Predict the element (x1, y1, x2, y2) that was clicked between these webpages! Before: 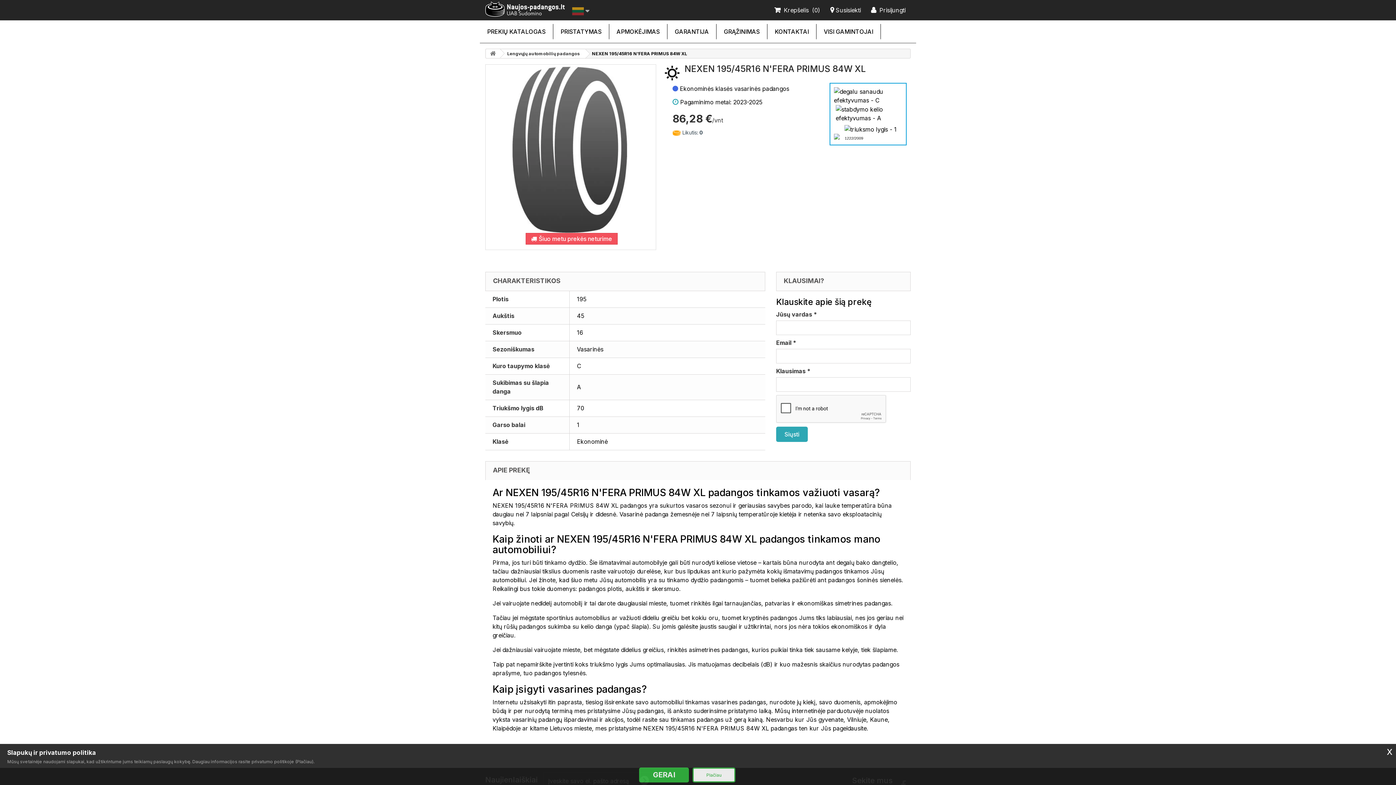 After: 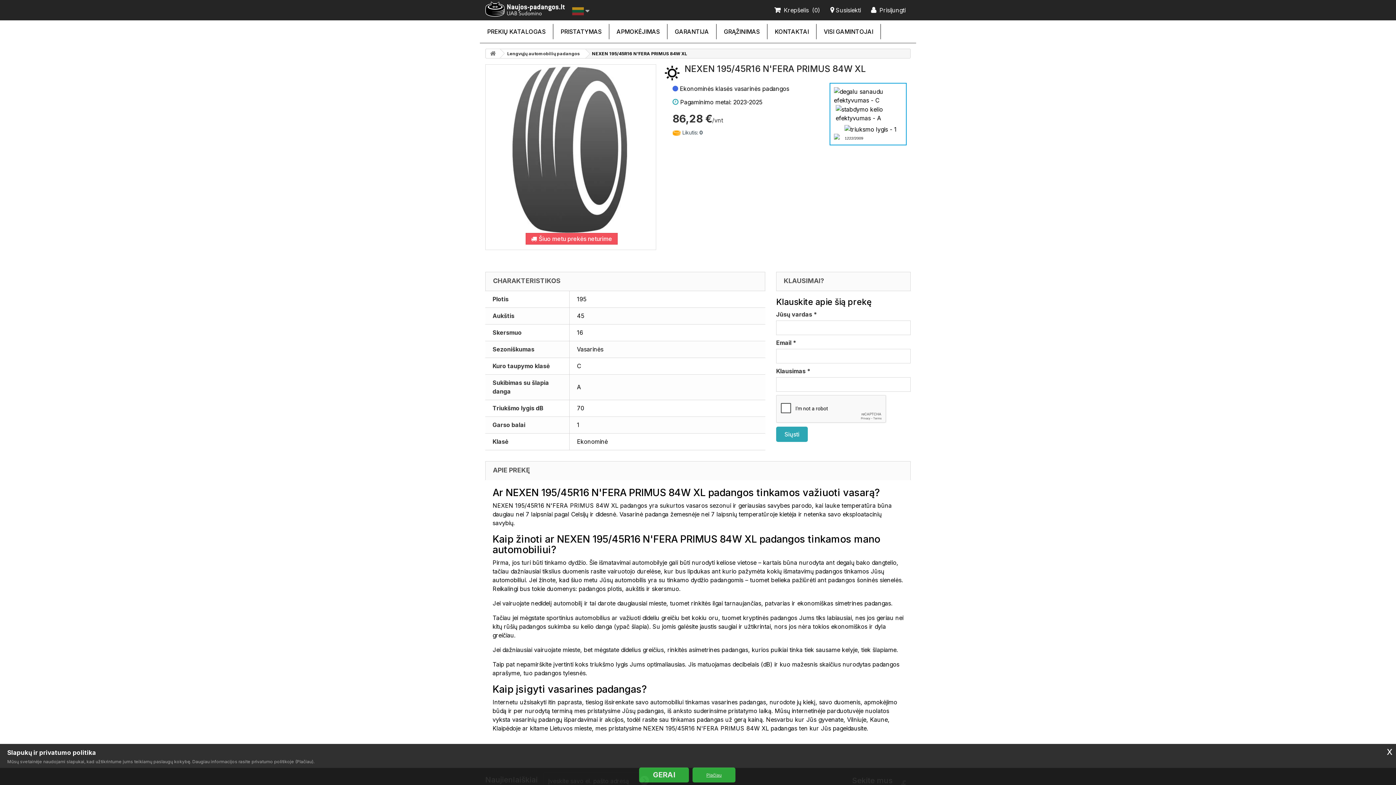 Action: label: Plačiau bbox: (692, 768, 735, 782)